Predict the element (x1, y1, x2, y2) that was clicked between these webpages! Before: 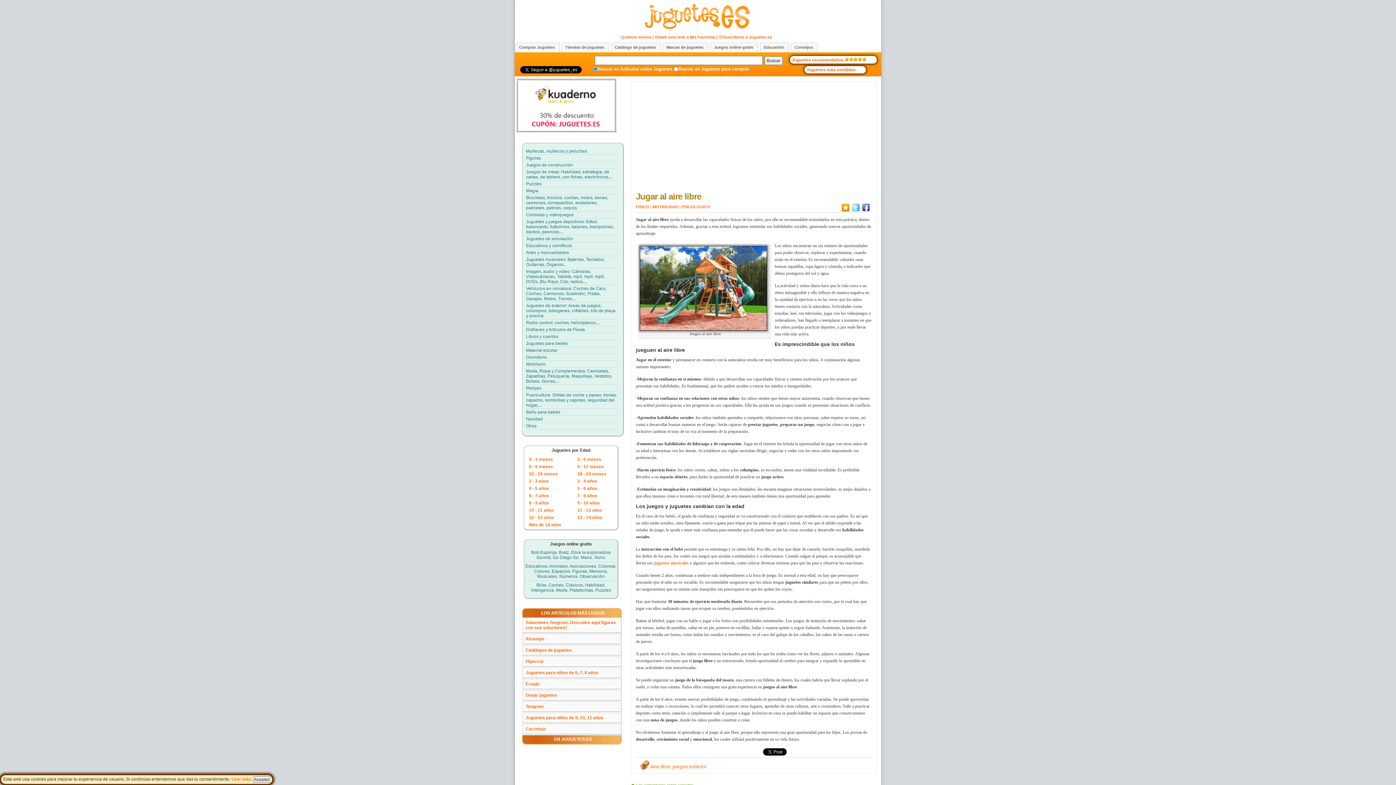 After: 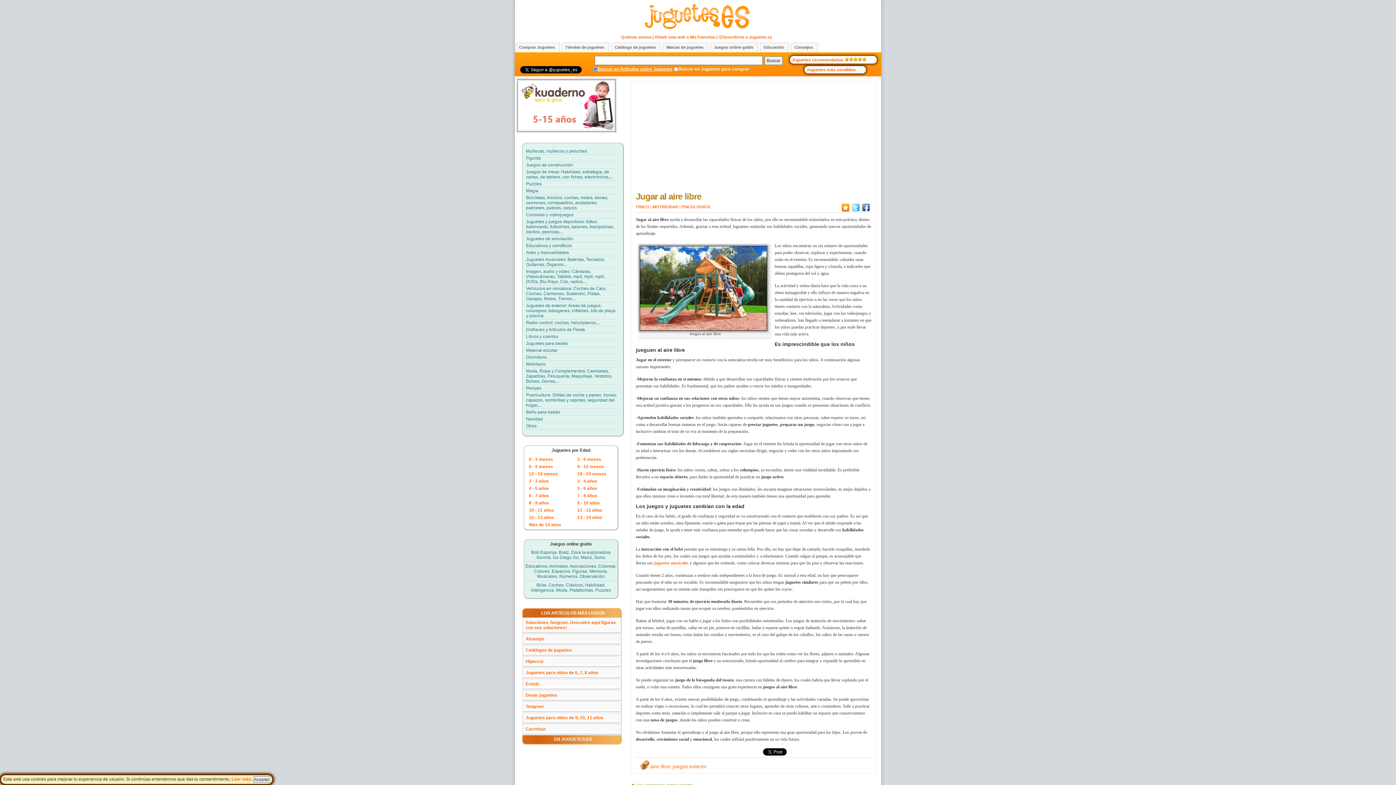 Action: label: Buscar en Artículos sobre Juguetes bbox: (597, 66, 672, 71)